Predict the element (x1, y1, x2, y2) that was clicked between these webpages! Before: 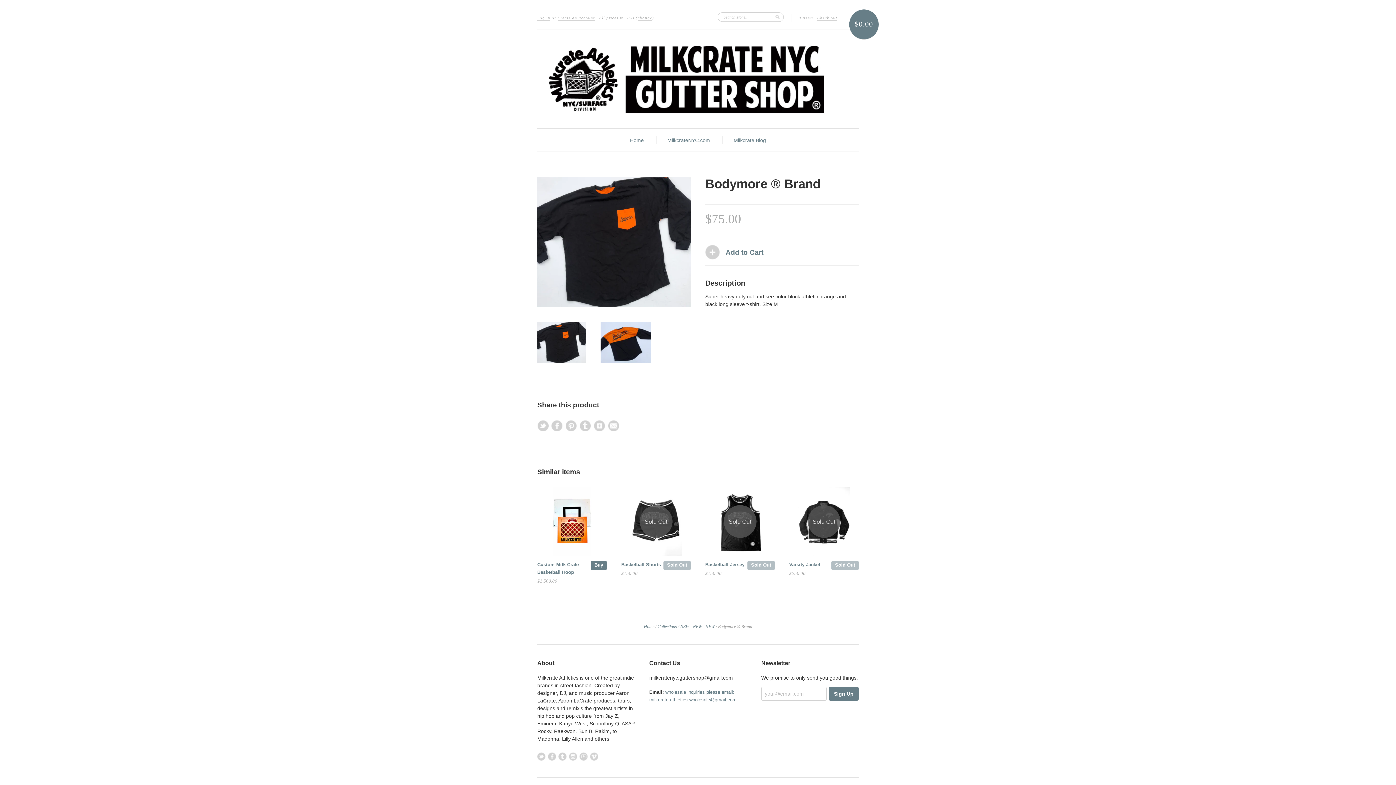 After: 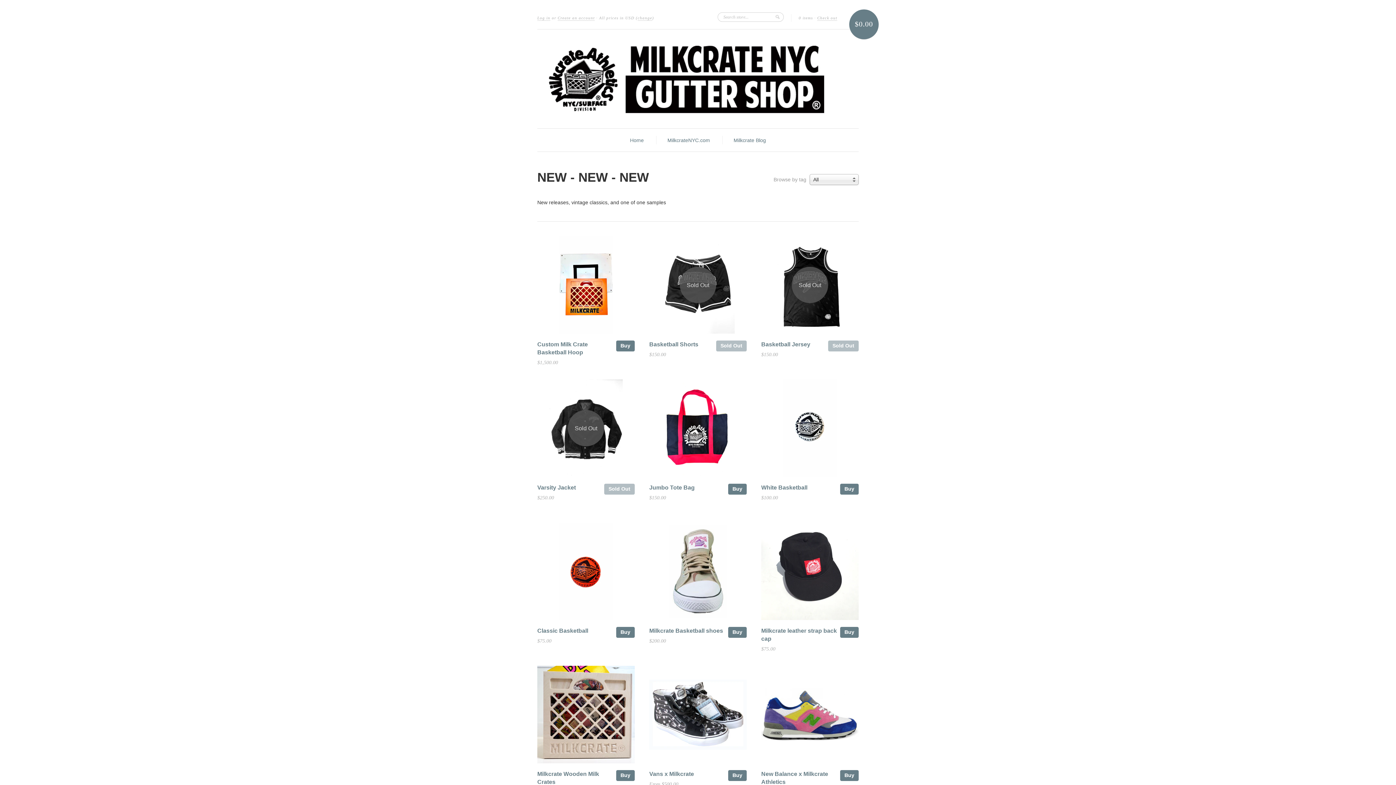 Action: label: NEW - NEW - NEW bbox: (680, 624, 714, 629)